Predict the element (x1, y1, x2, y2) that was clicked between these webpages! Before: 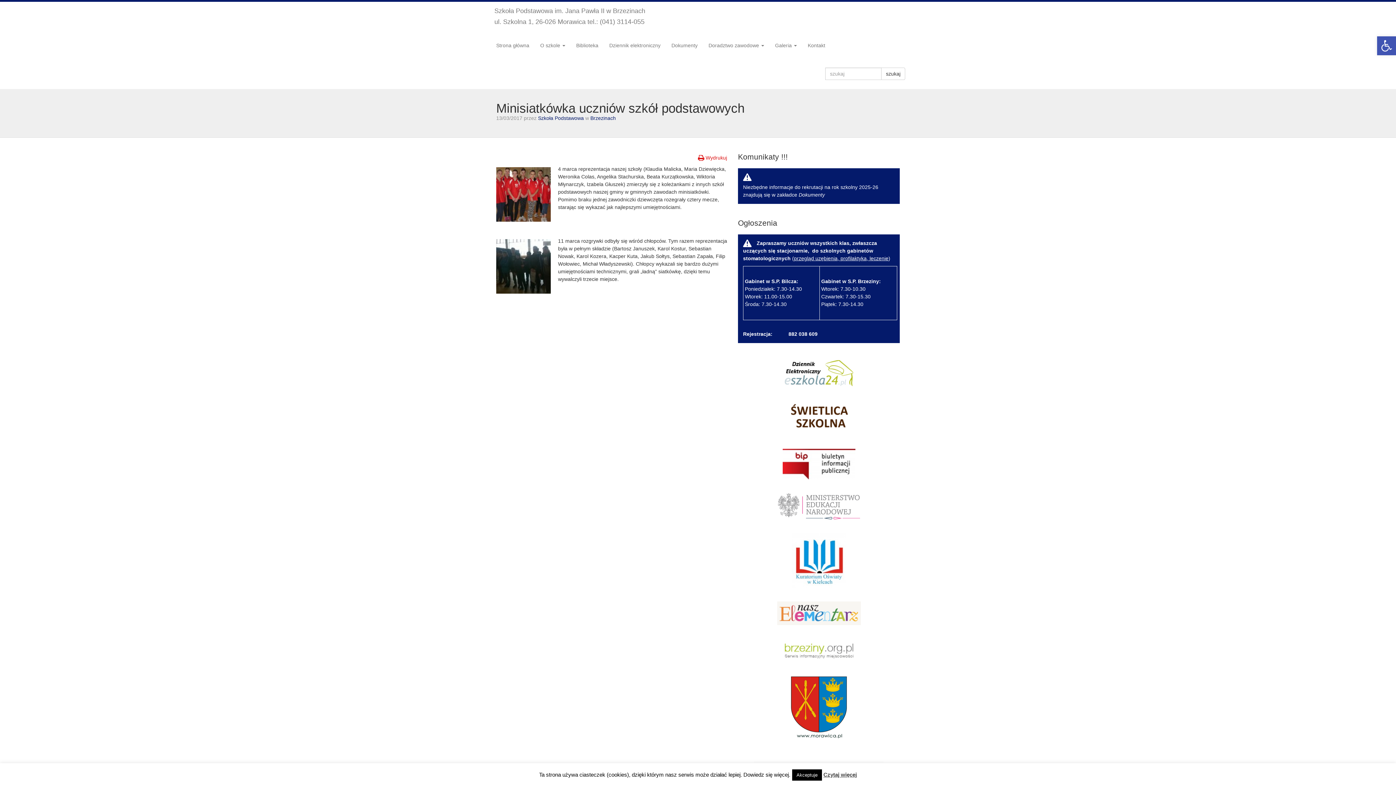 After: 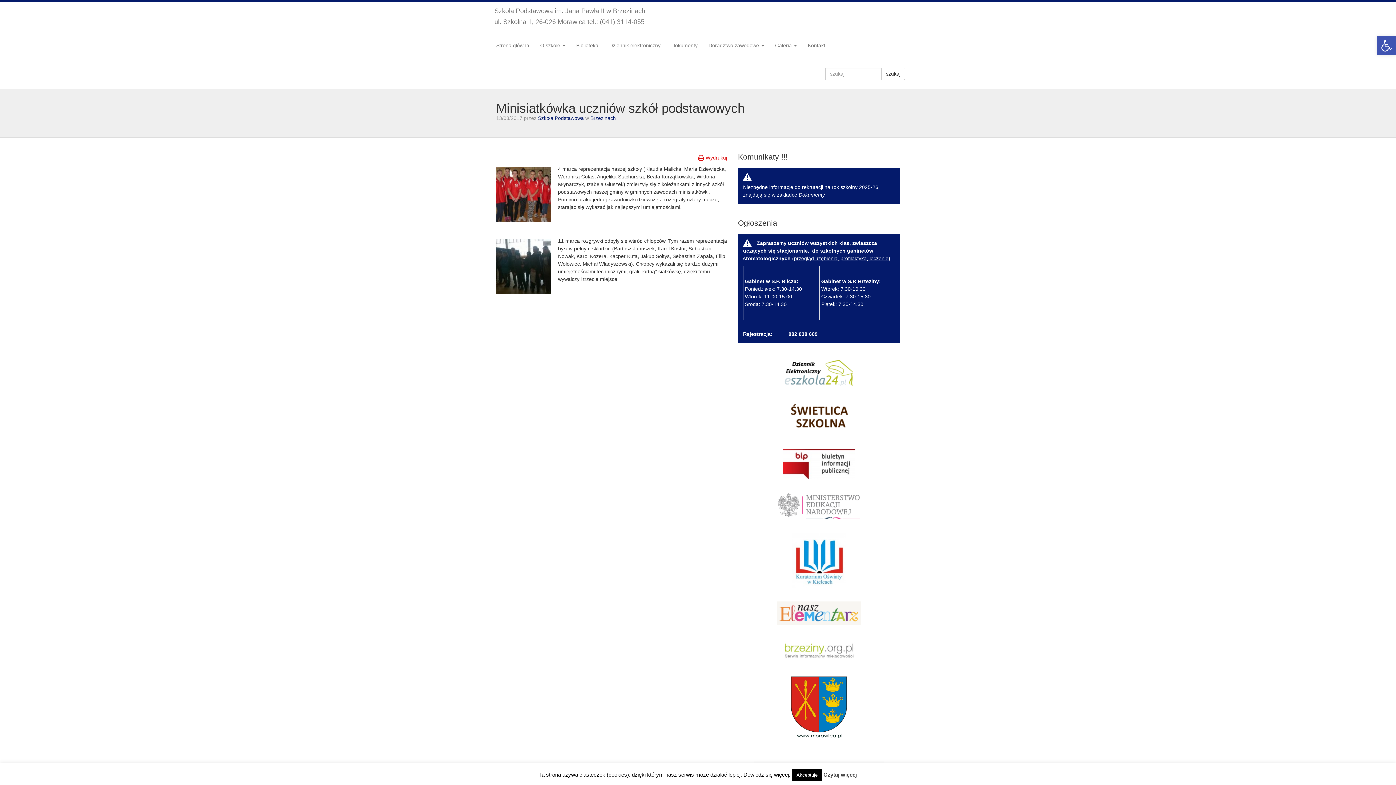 Action: bbox: (881, 67, 905, 80) label: szukaj